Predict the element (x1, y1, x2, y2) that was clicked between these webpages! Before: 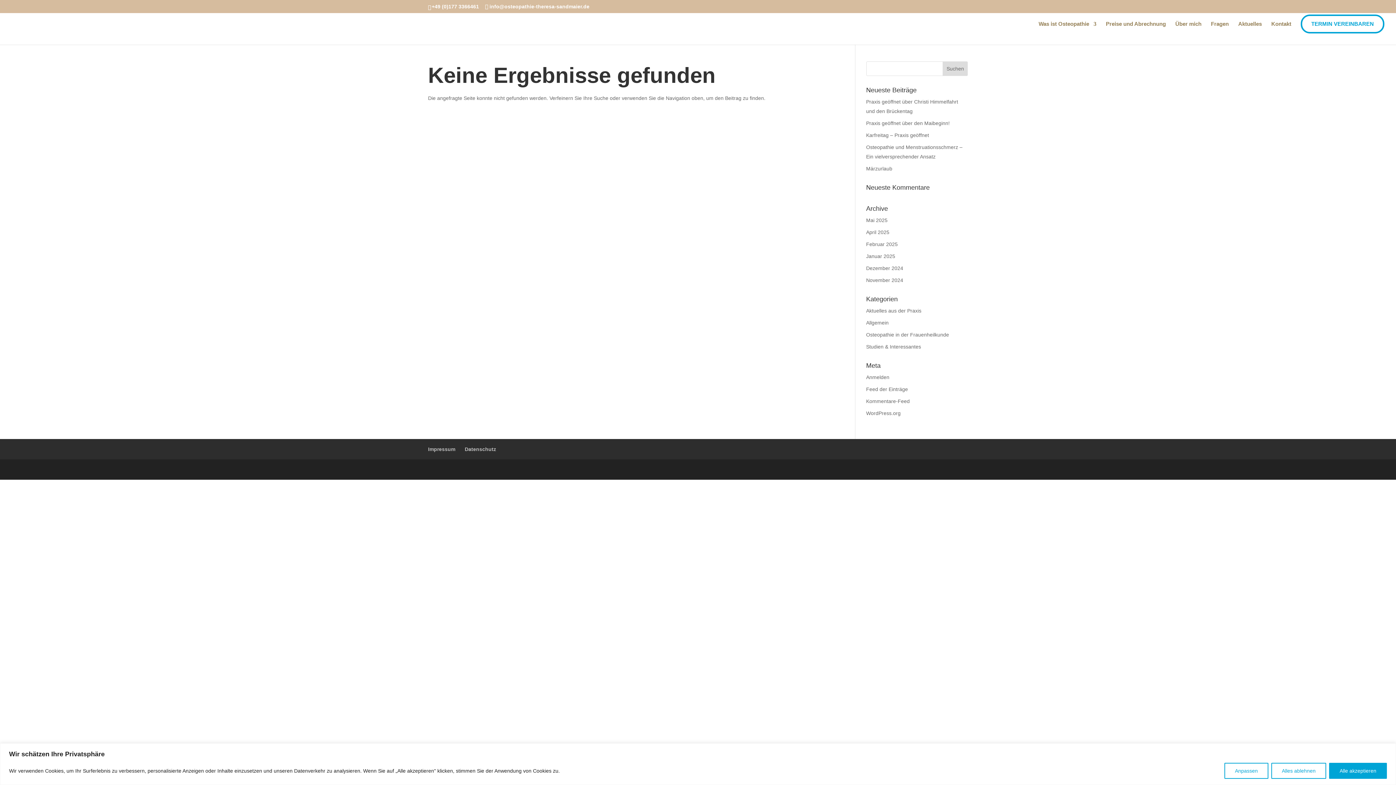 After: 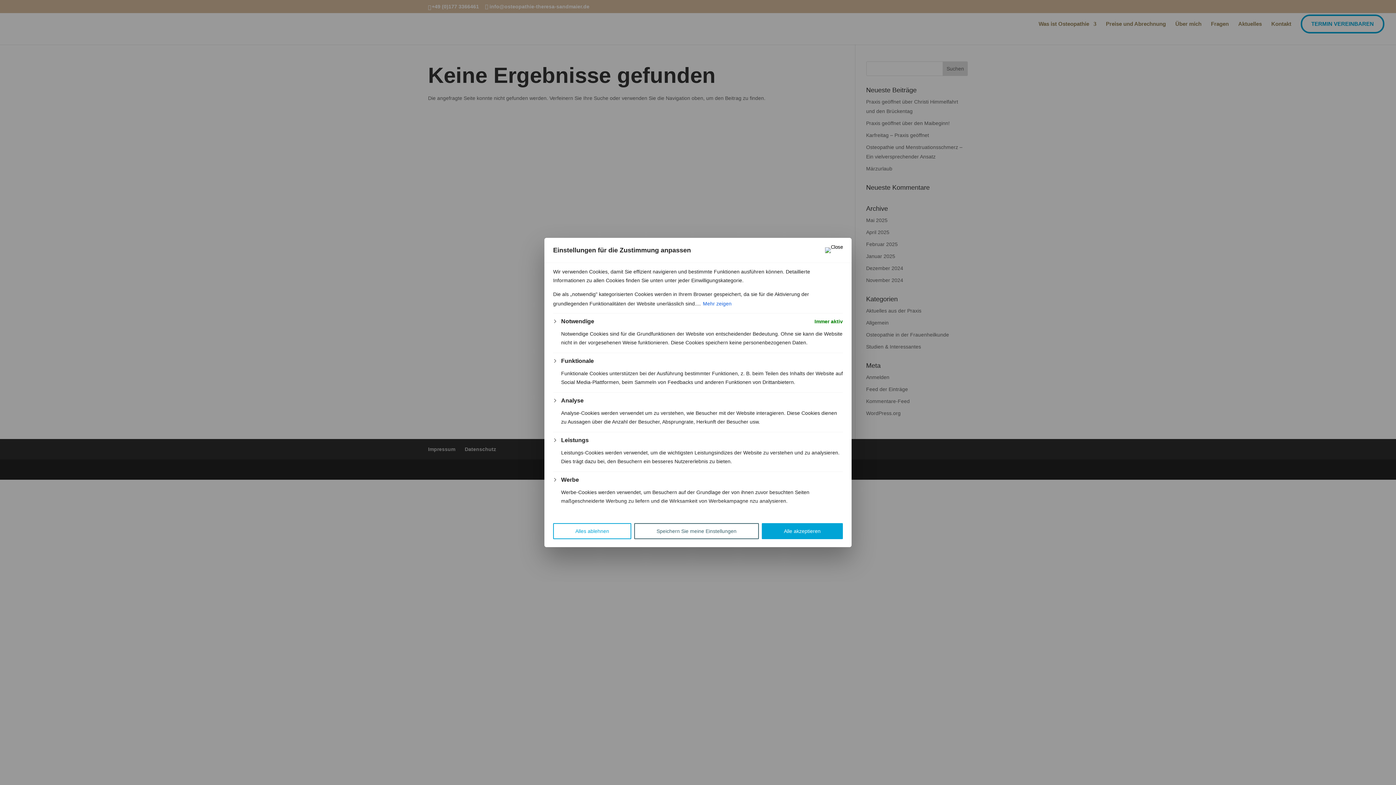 Action: bbox: (1224, 763, 1268, 779) label: Anpassen